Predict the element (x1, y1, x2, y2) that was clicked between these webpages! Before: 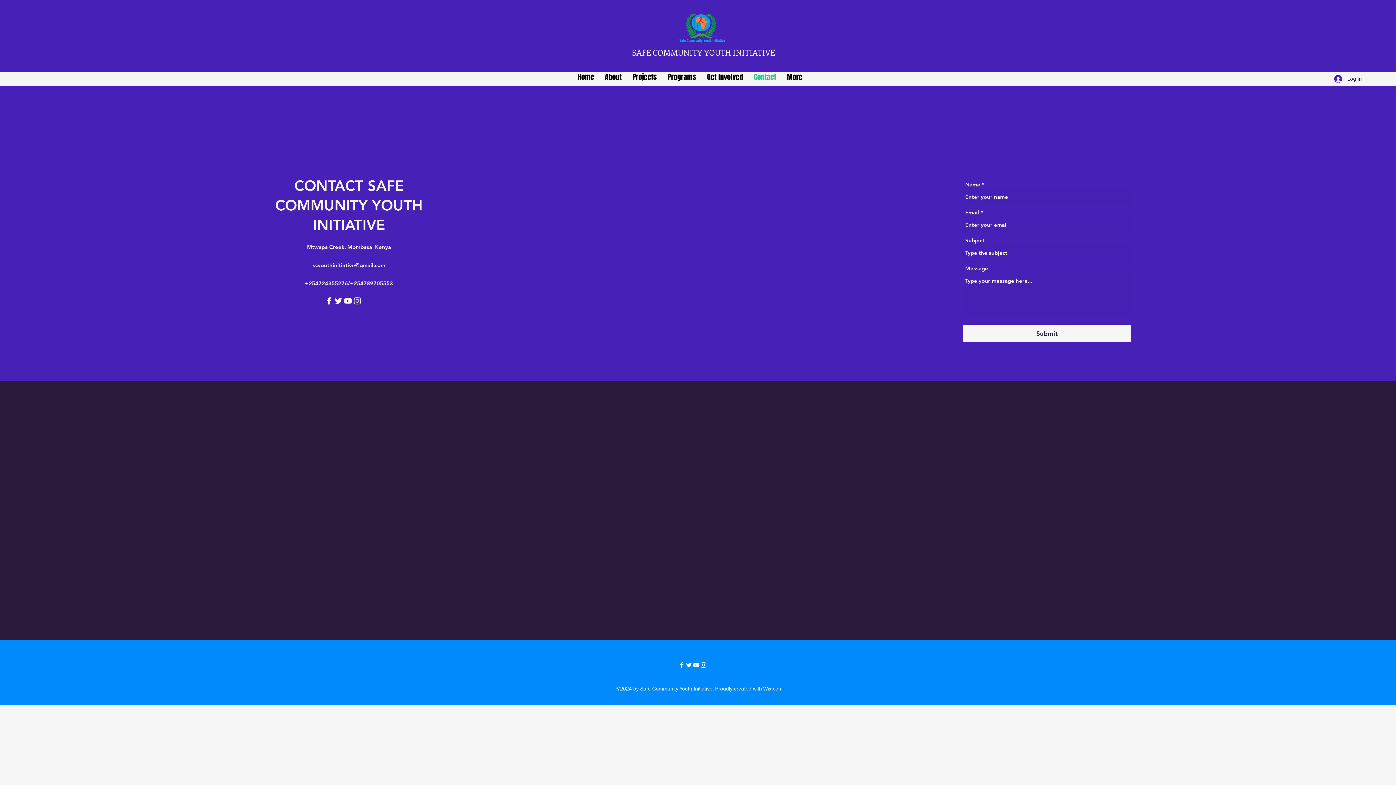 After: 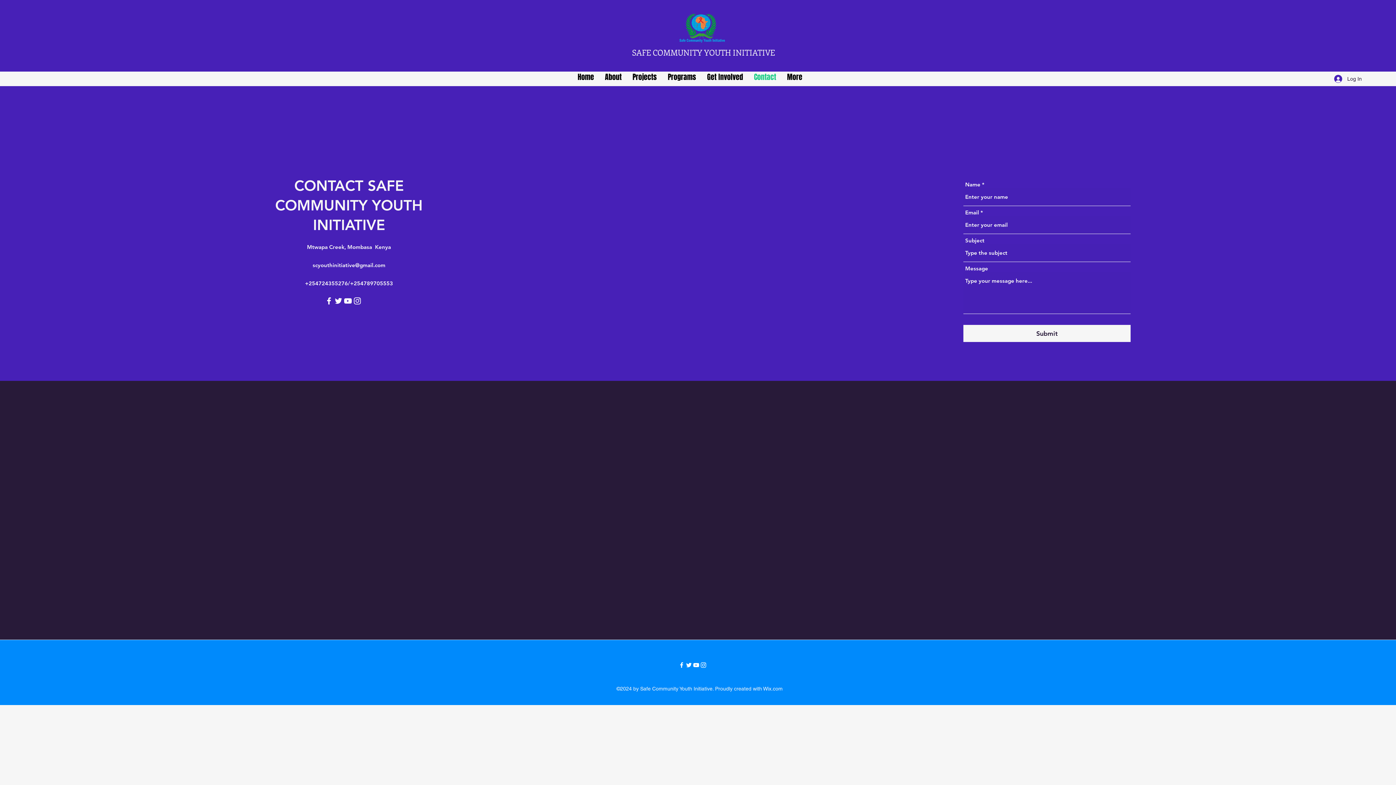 Action: label: Instagram bbox: (700, 661, 707, 669)